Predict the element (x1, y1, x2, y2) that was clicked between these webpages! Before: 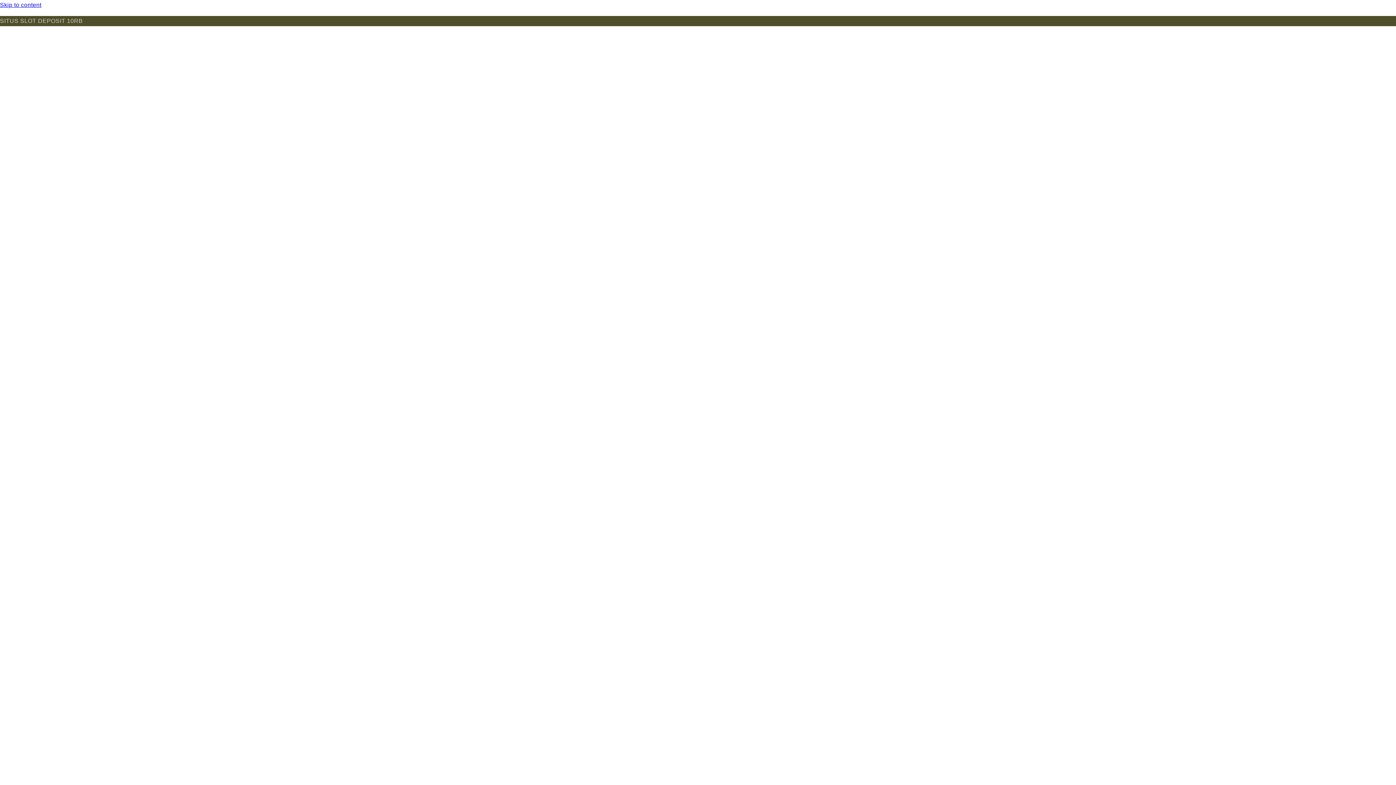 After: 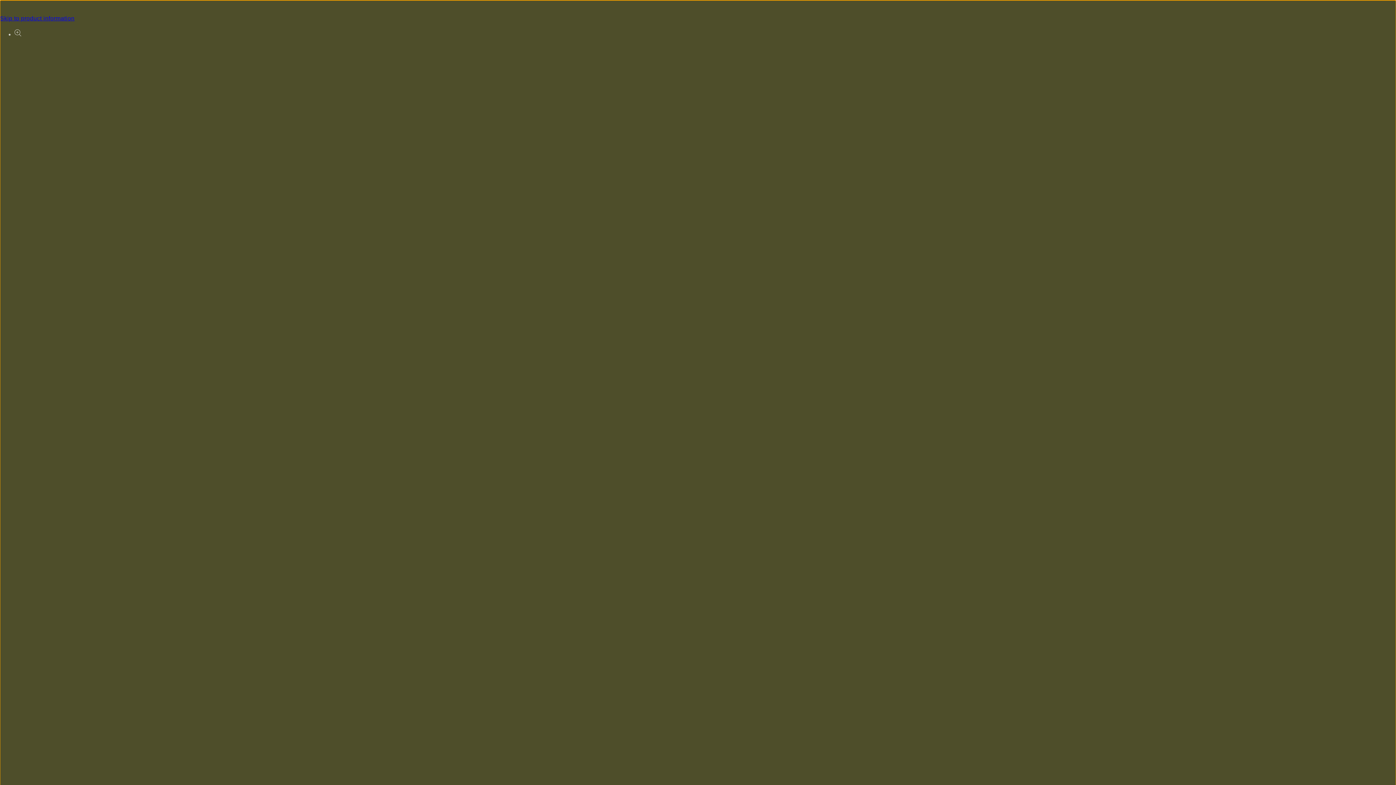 Action: label: Skip to content bbox: (0, 0, 1396, 10)